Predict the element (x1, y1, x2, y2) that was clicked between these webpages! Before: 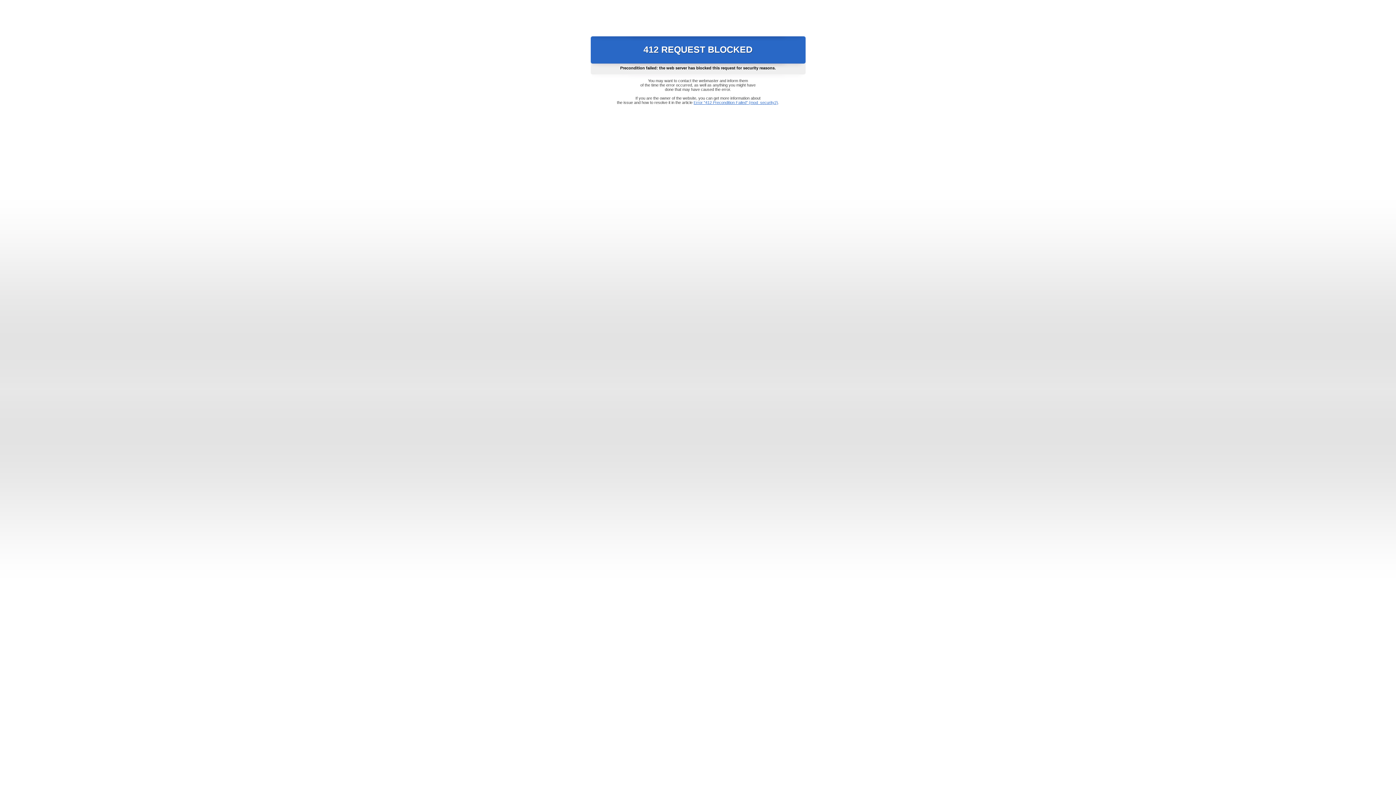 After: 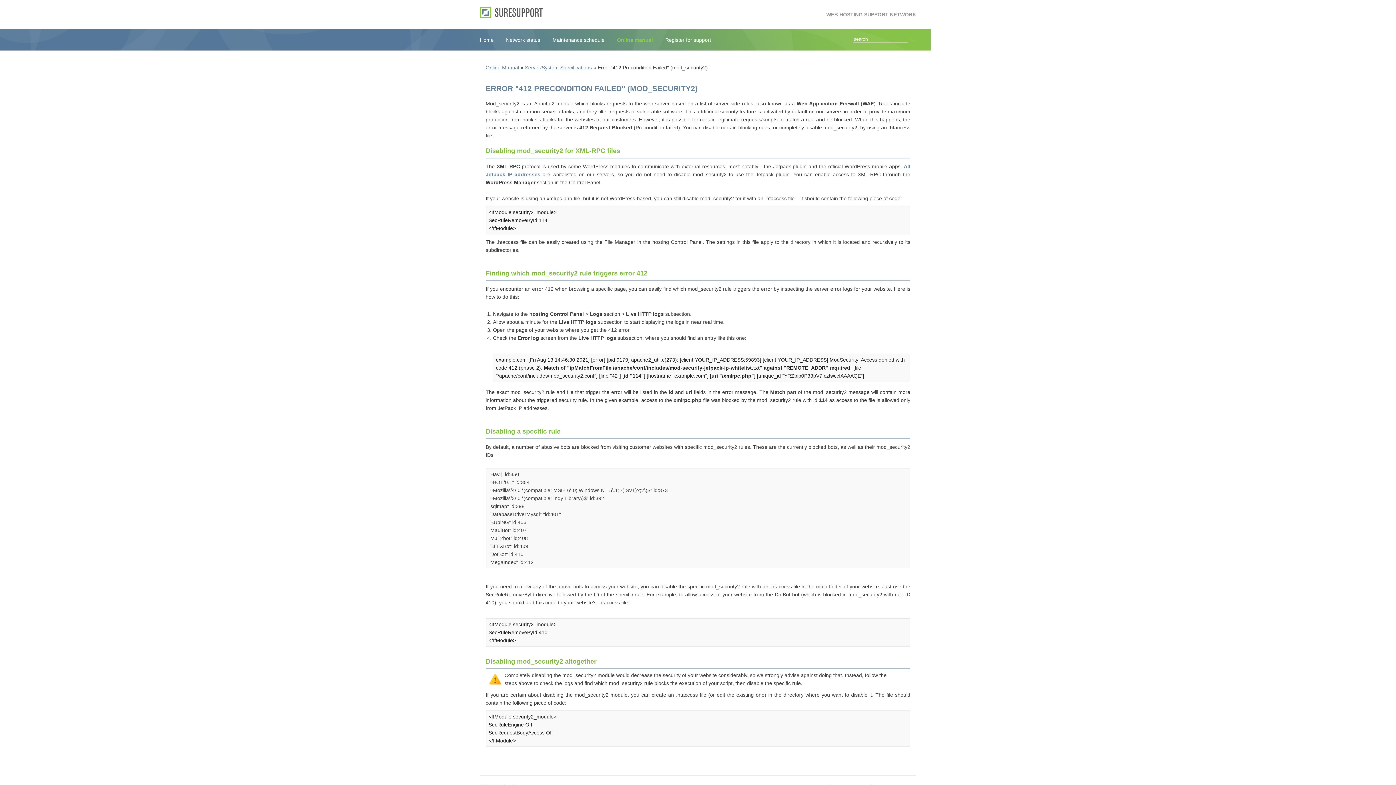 Action: label: Error "412 Precondition Failed" (mod_security2) bbox: (693, 100, 778, 104)